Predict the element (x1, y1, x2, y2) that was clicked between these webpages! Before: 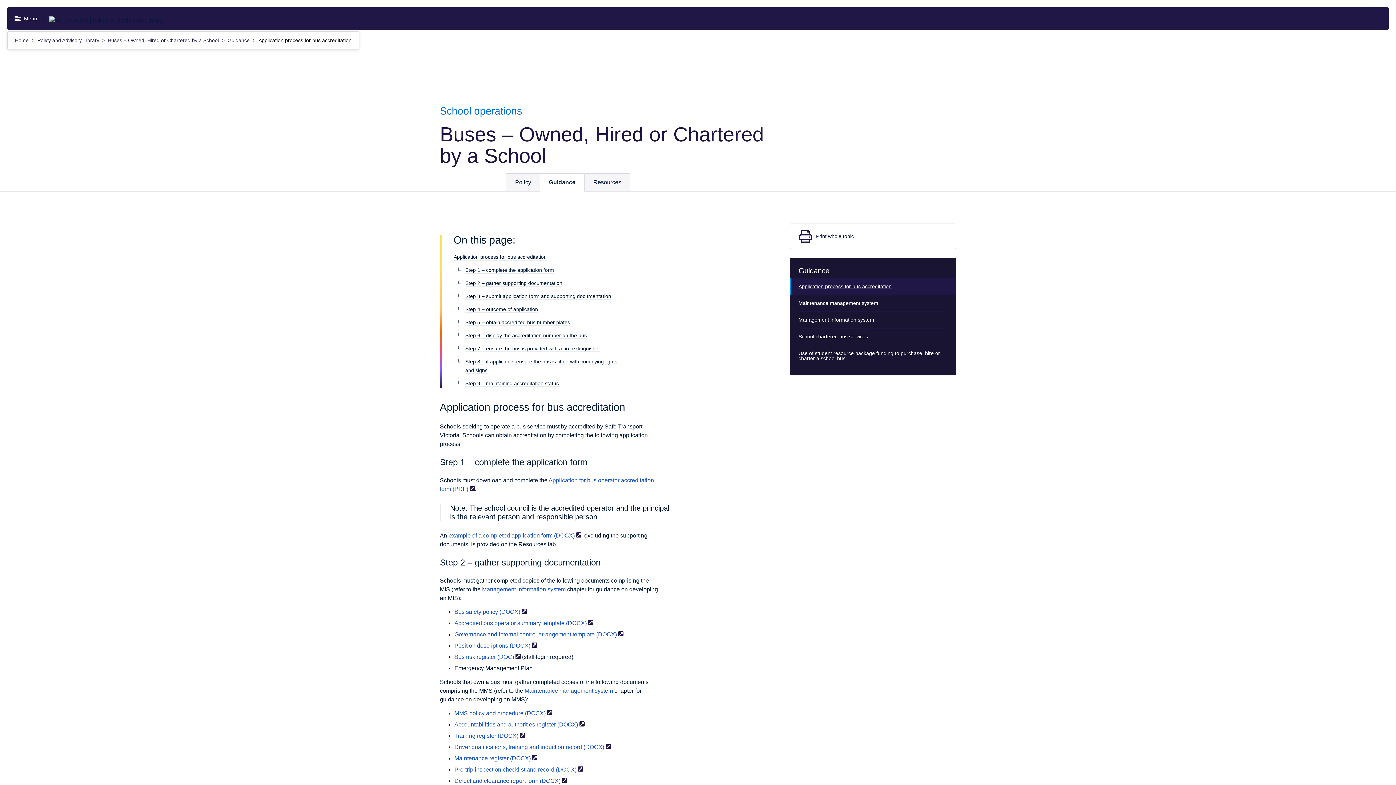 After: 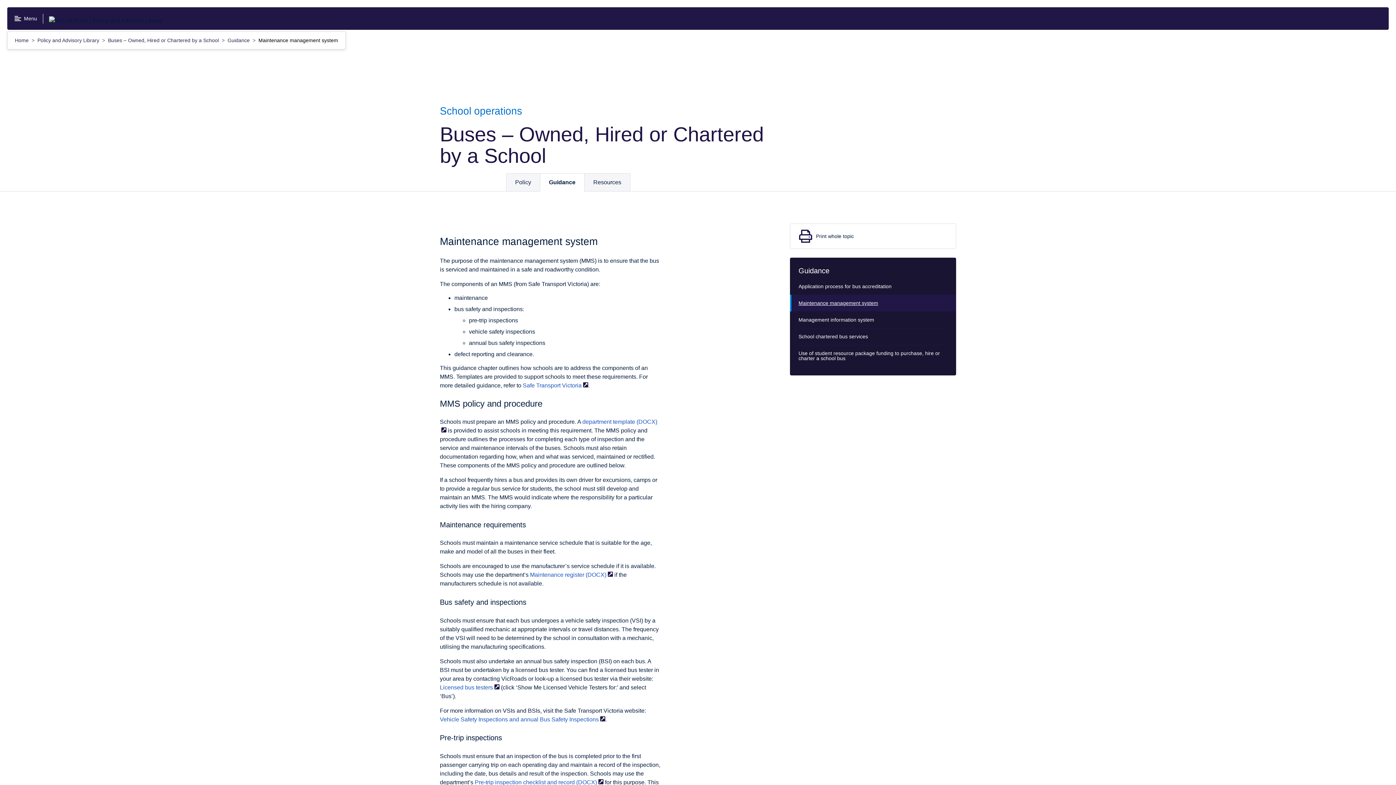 Action: bbox: (524, 688, 613, 694) label: Maintenance management system